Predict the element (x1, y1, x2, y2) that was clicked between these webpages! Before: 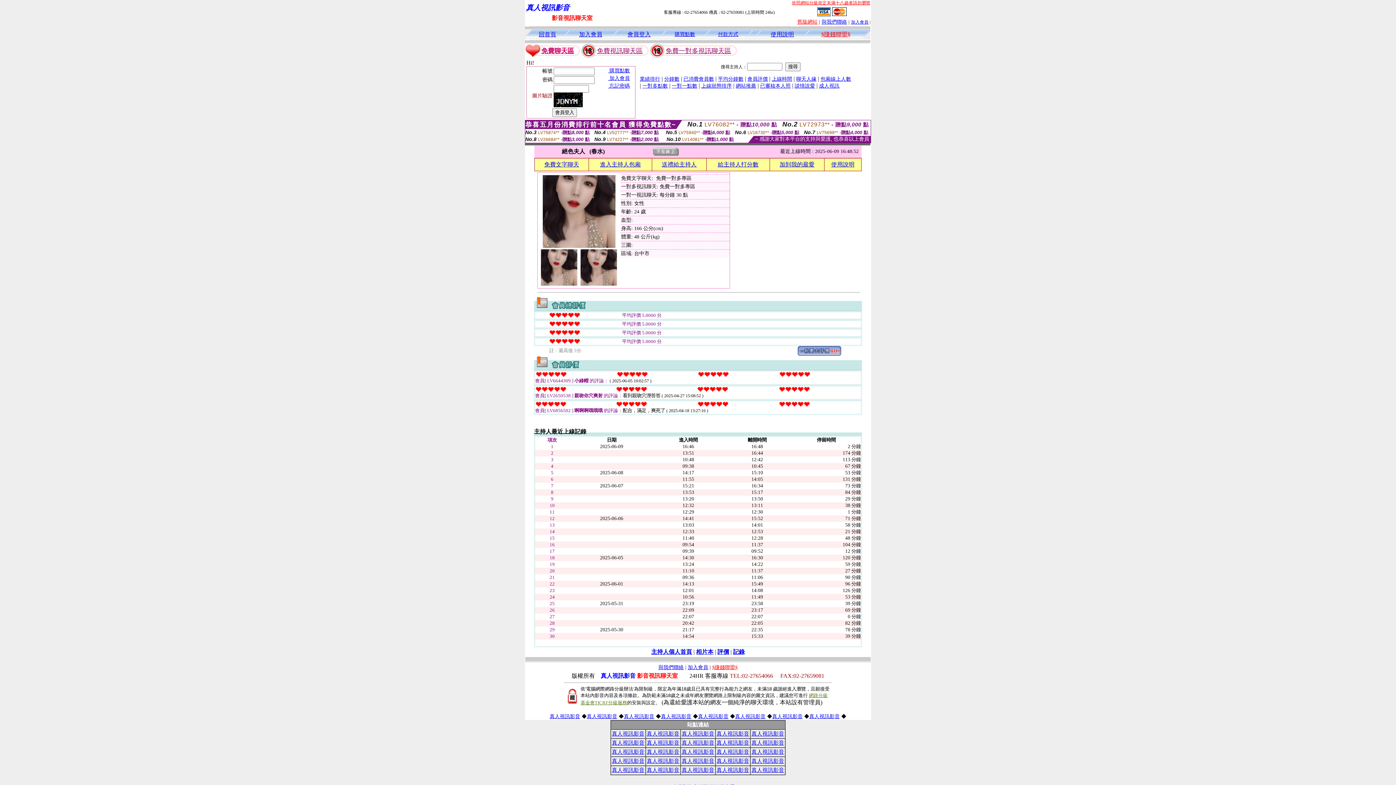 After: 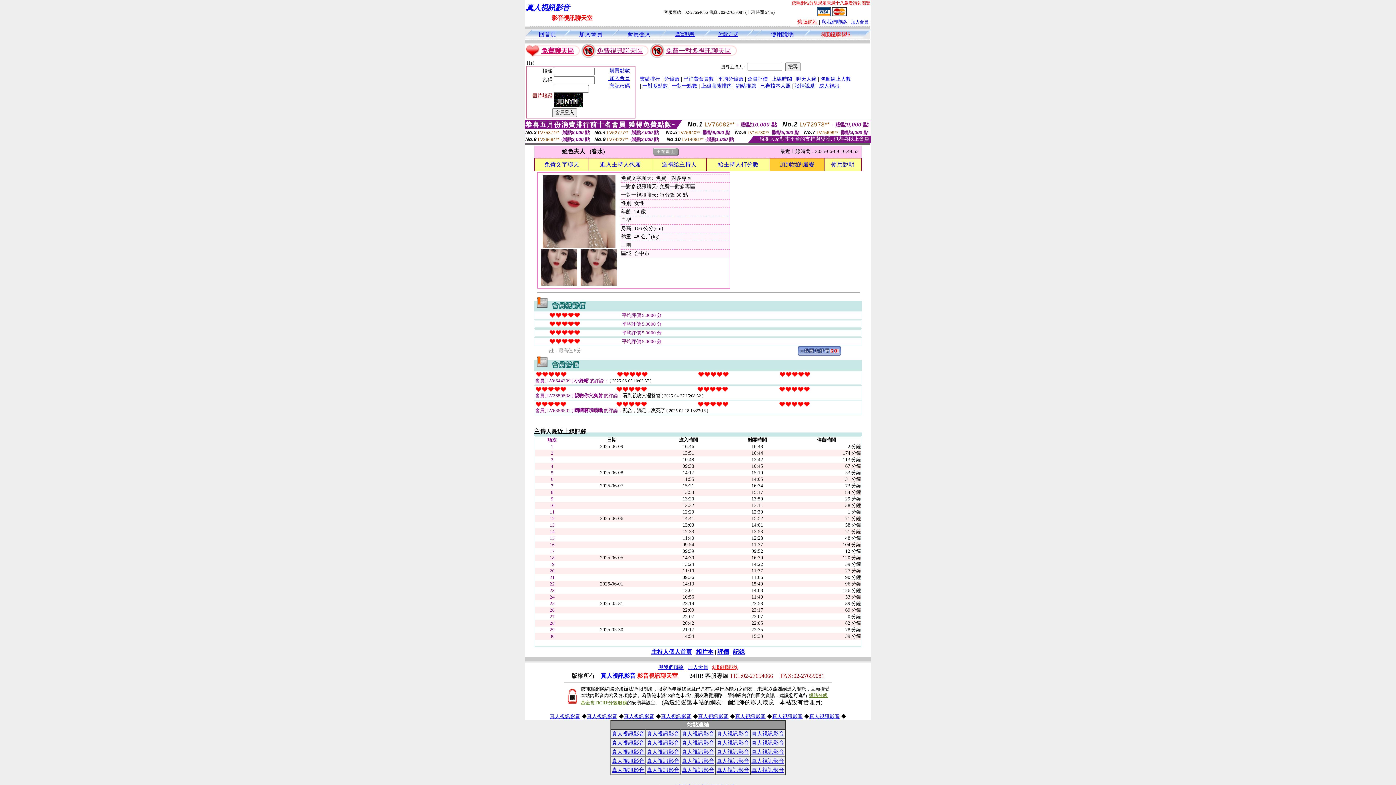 Action: bbox: (779, 161, 814, 167) label: 加到我的最愛